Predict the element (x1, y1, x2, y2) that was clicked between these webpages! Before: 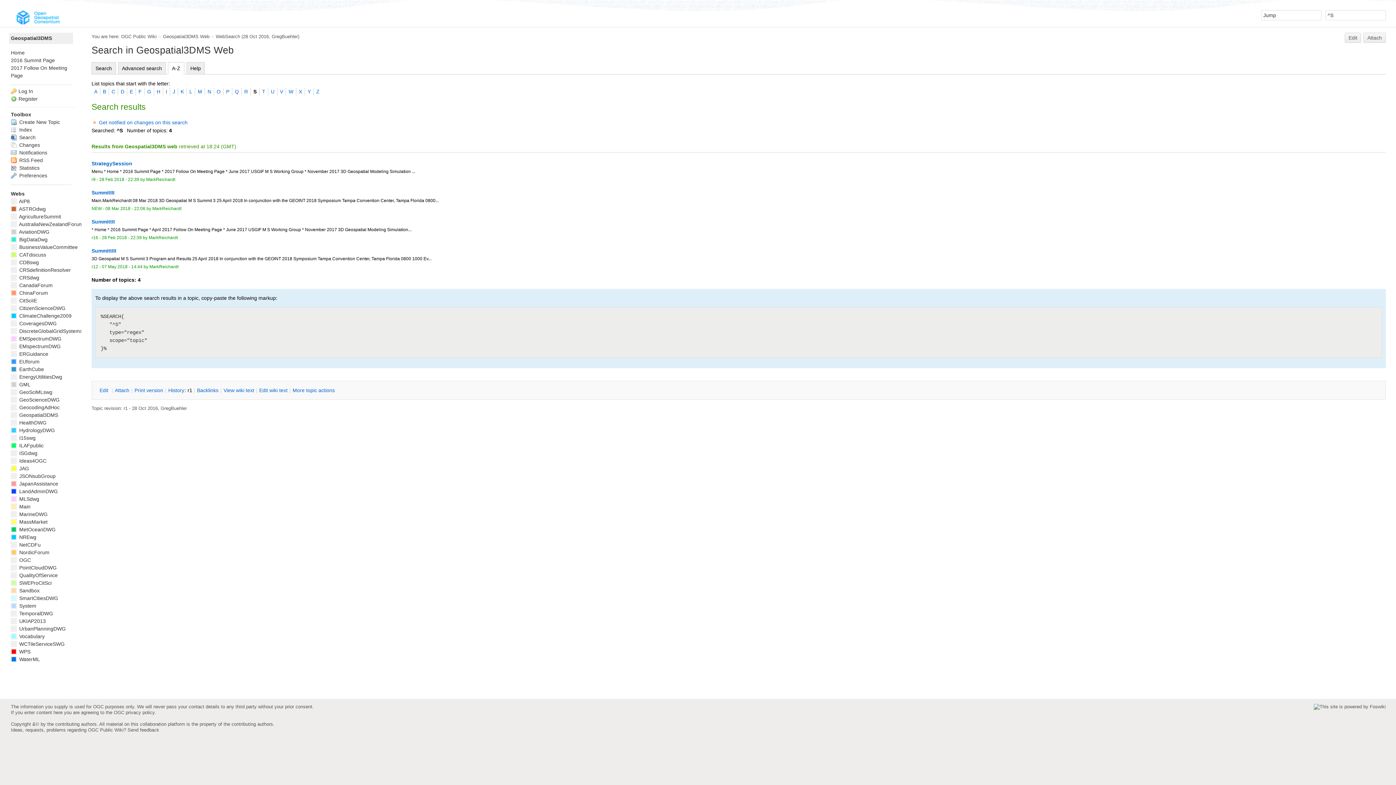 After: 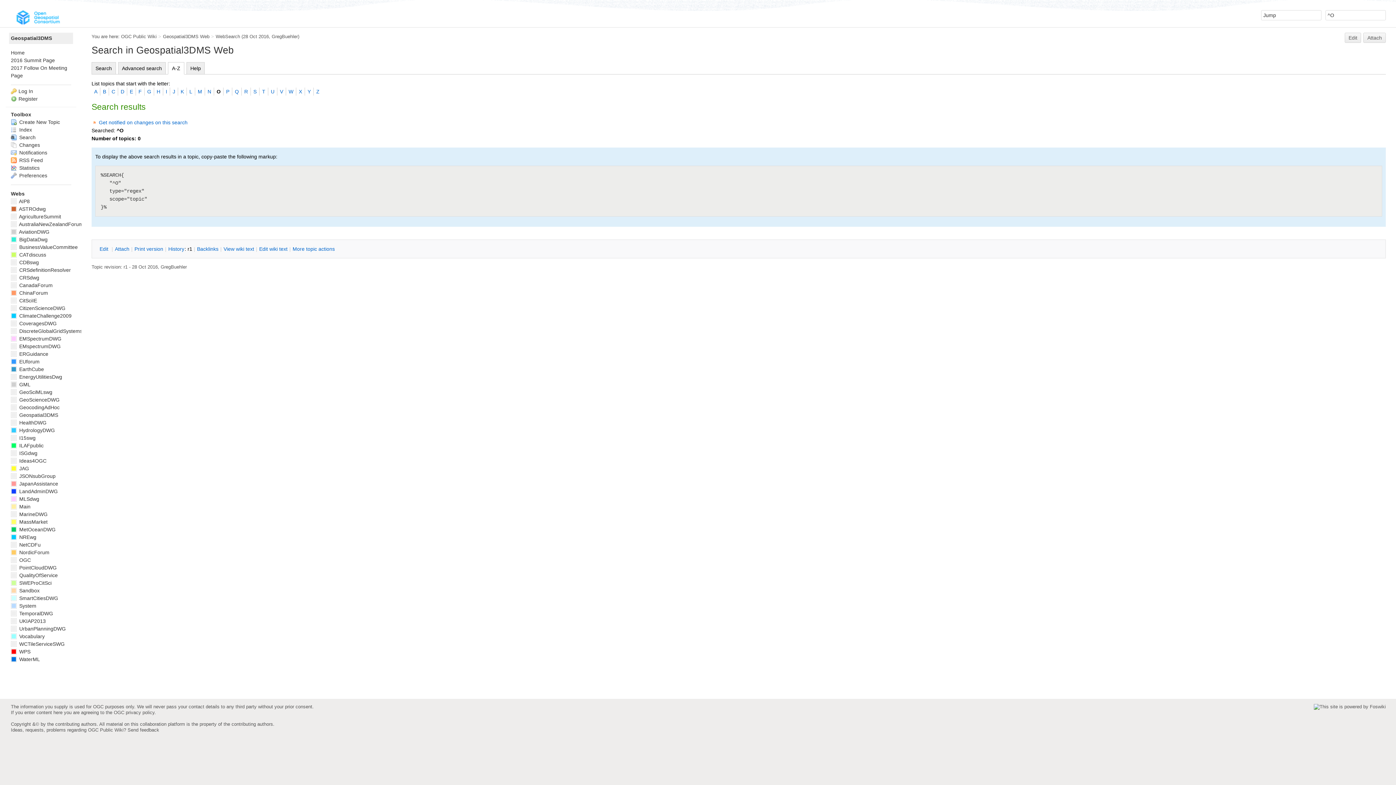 Action: bbox: (216, 88, 220, 94) label: O